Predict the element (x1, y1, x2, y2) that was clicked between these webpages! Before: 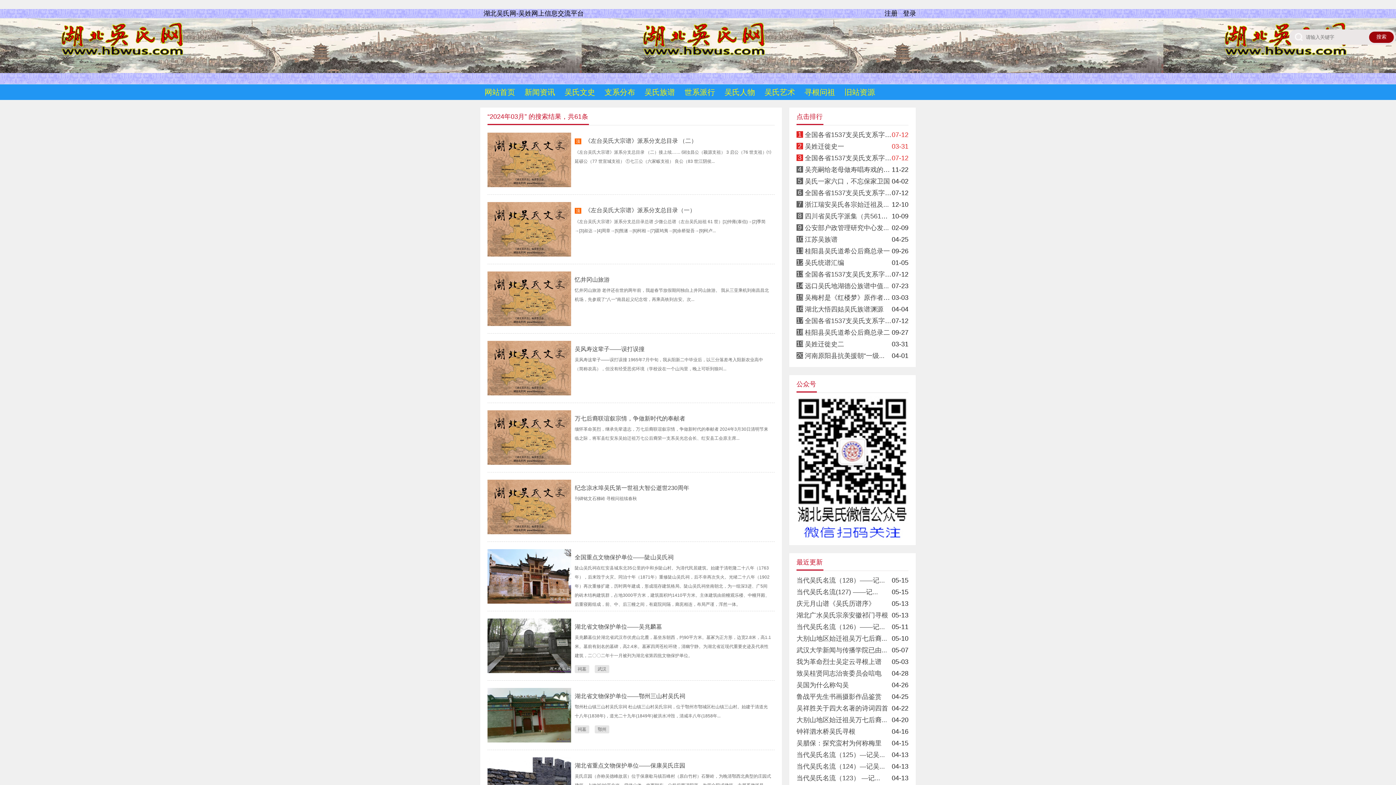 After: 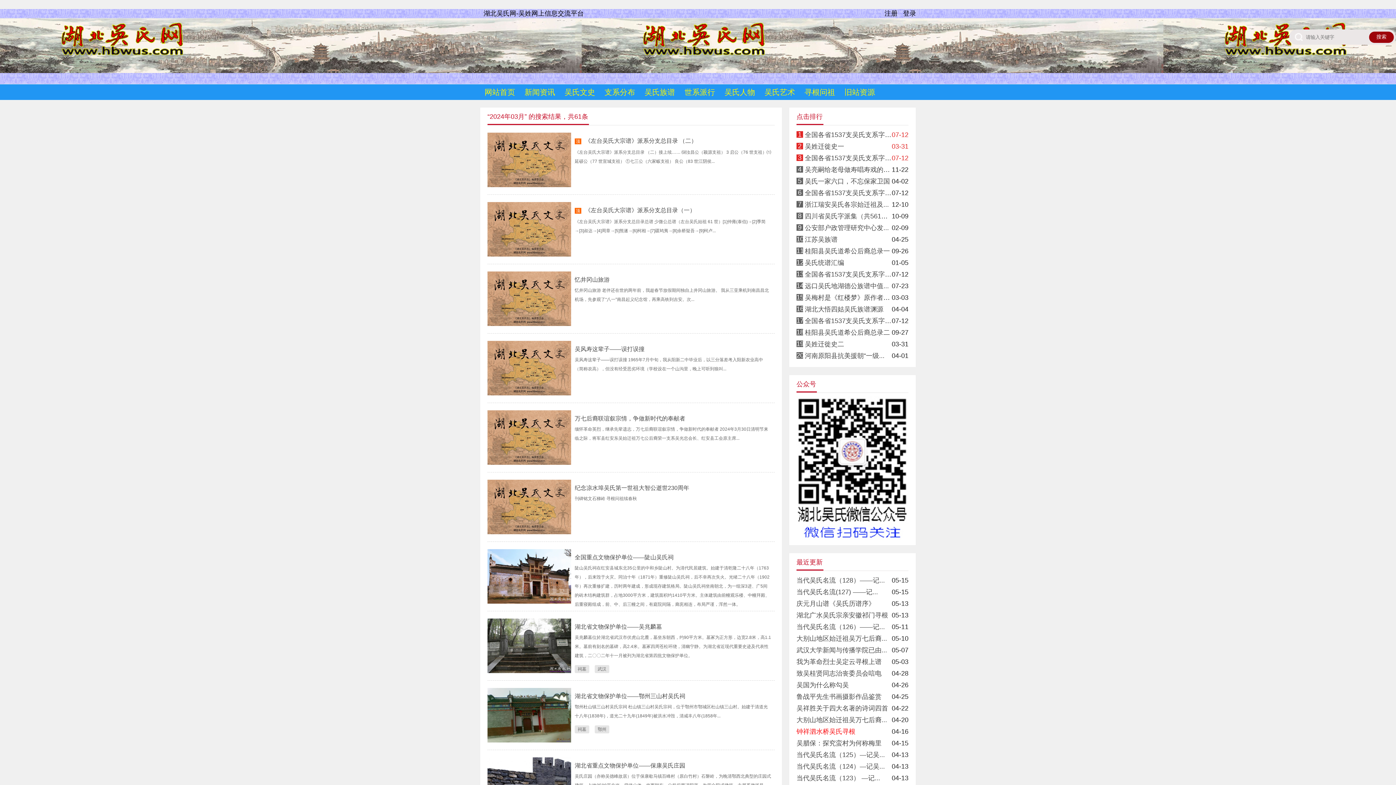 Action: label: 钟祥泗水桥吴氏寻根 bbox: (796, 728, 855, 735)